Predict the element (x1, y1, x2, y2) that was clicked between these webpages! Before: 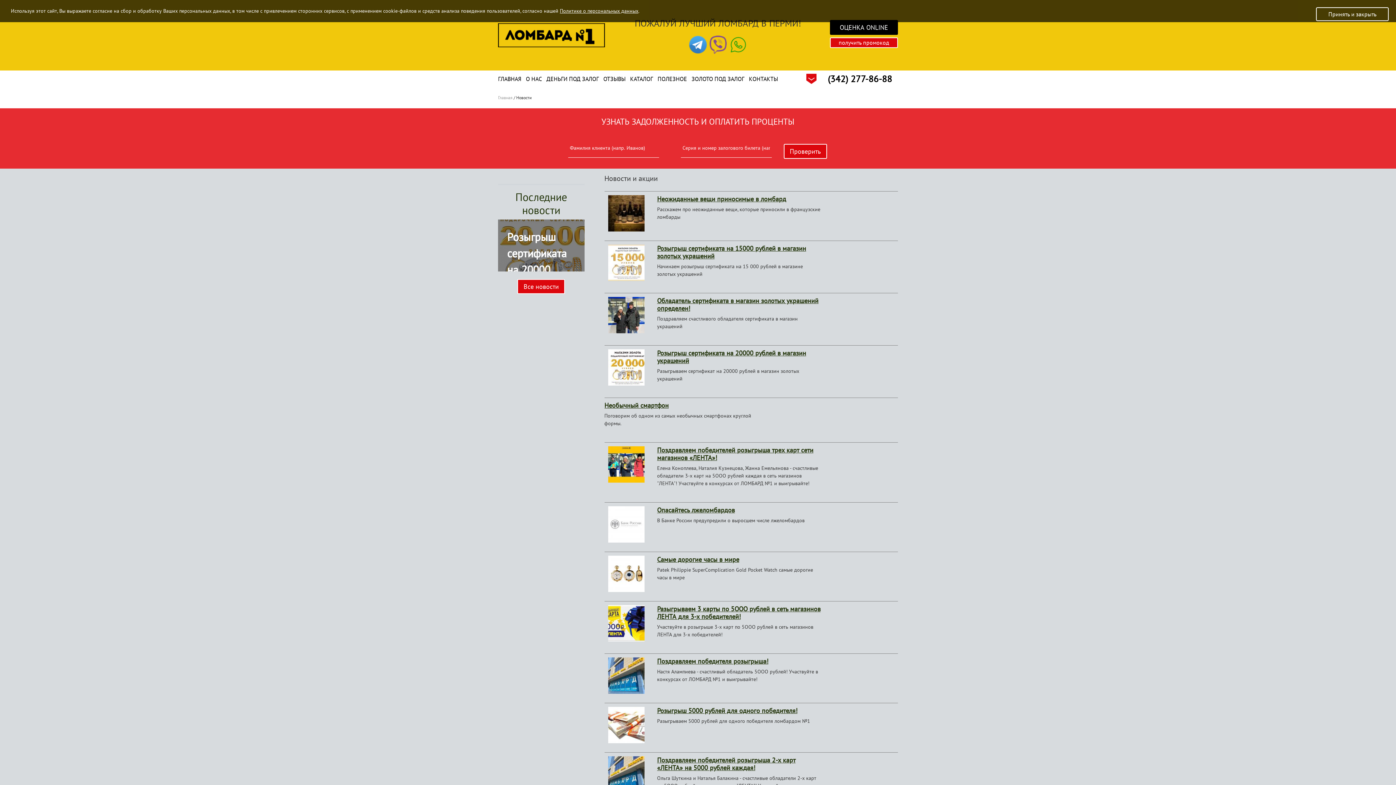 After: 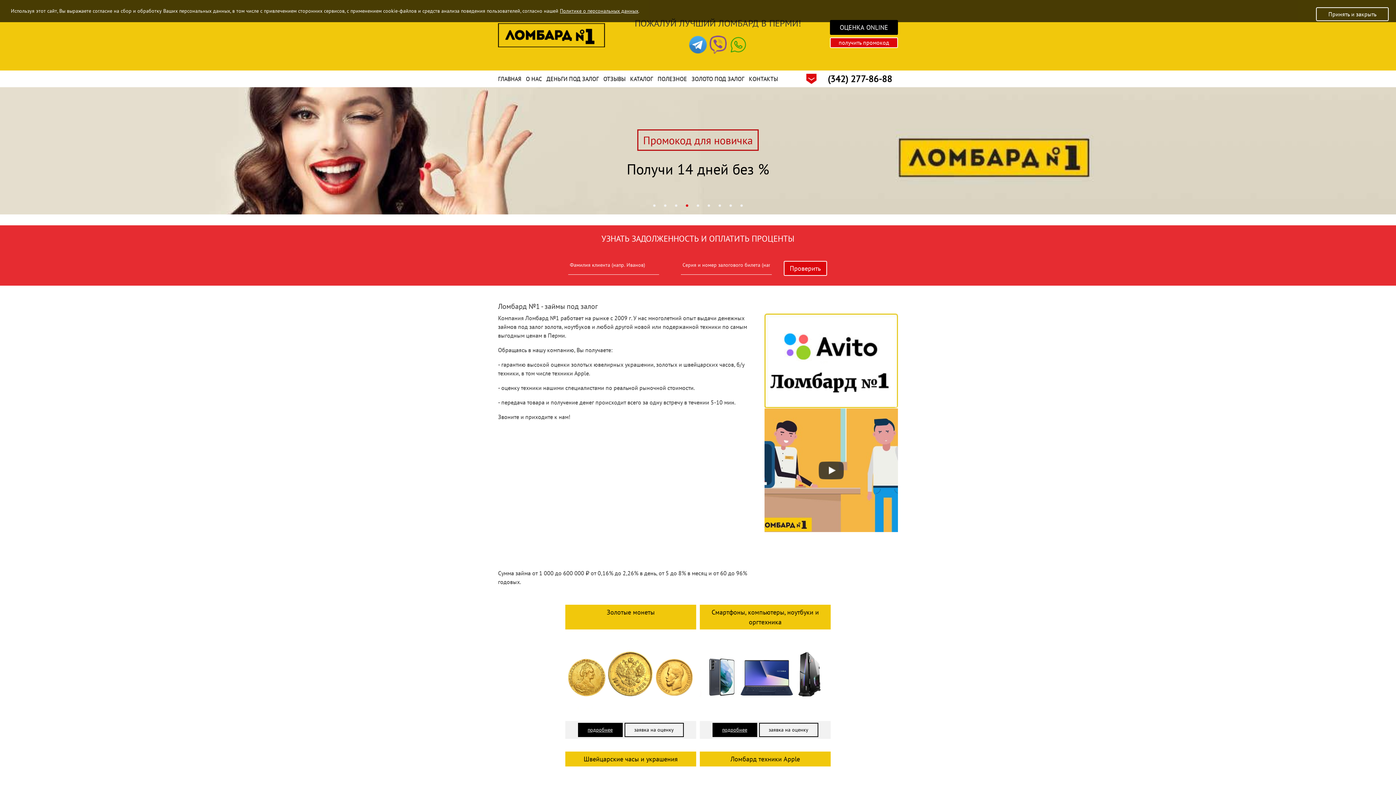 Action: bbox: (498, 72, 521, 85) label: ГЛАВНАЯ